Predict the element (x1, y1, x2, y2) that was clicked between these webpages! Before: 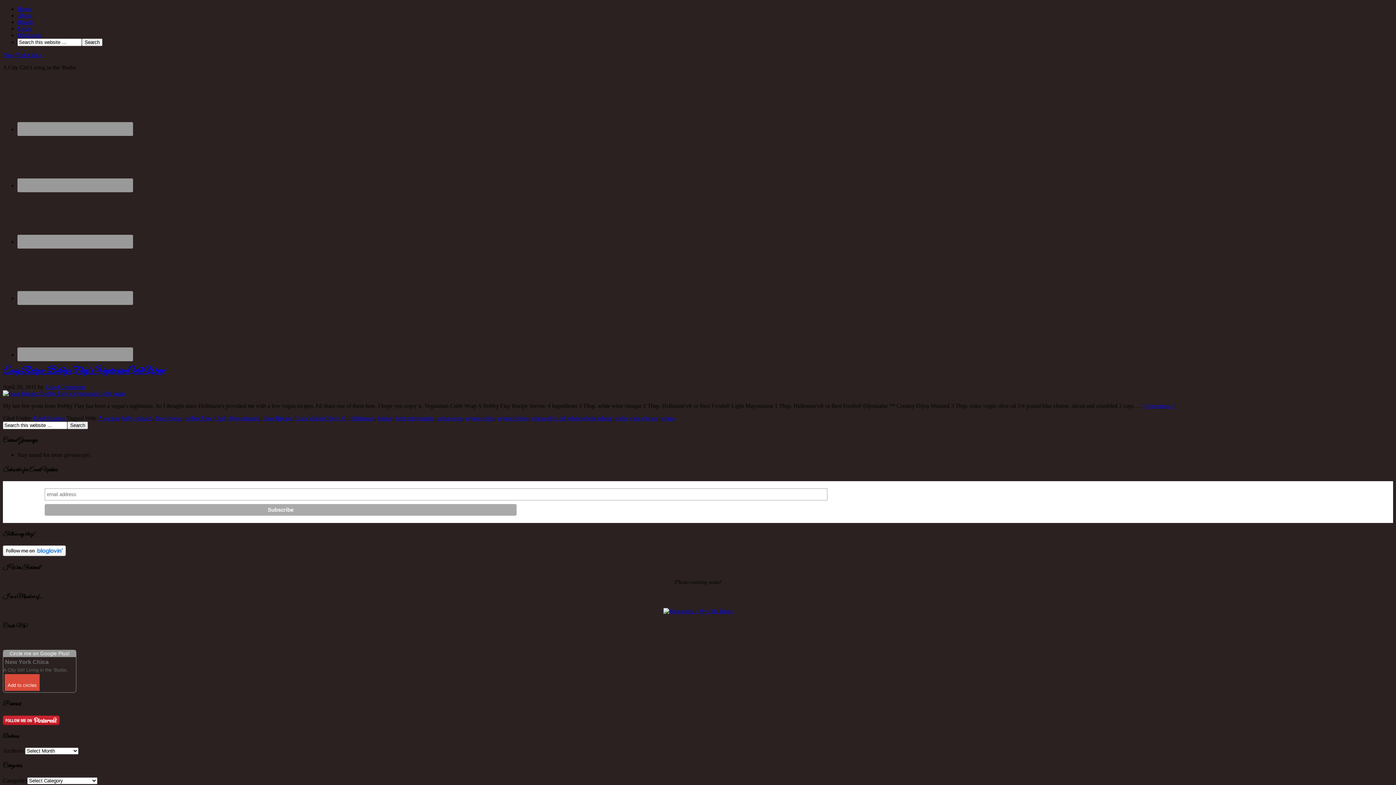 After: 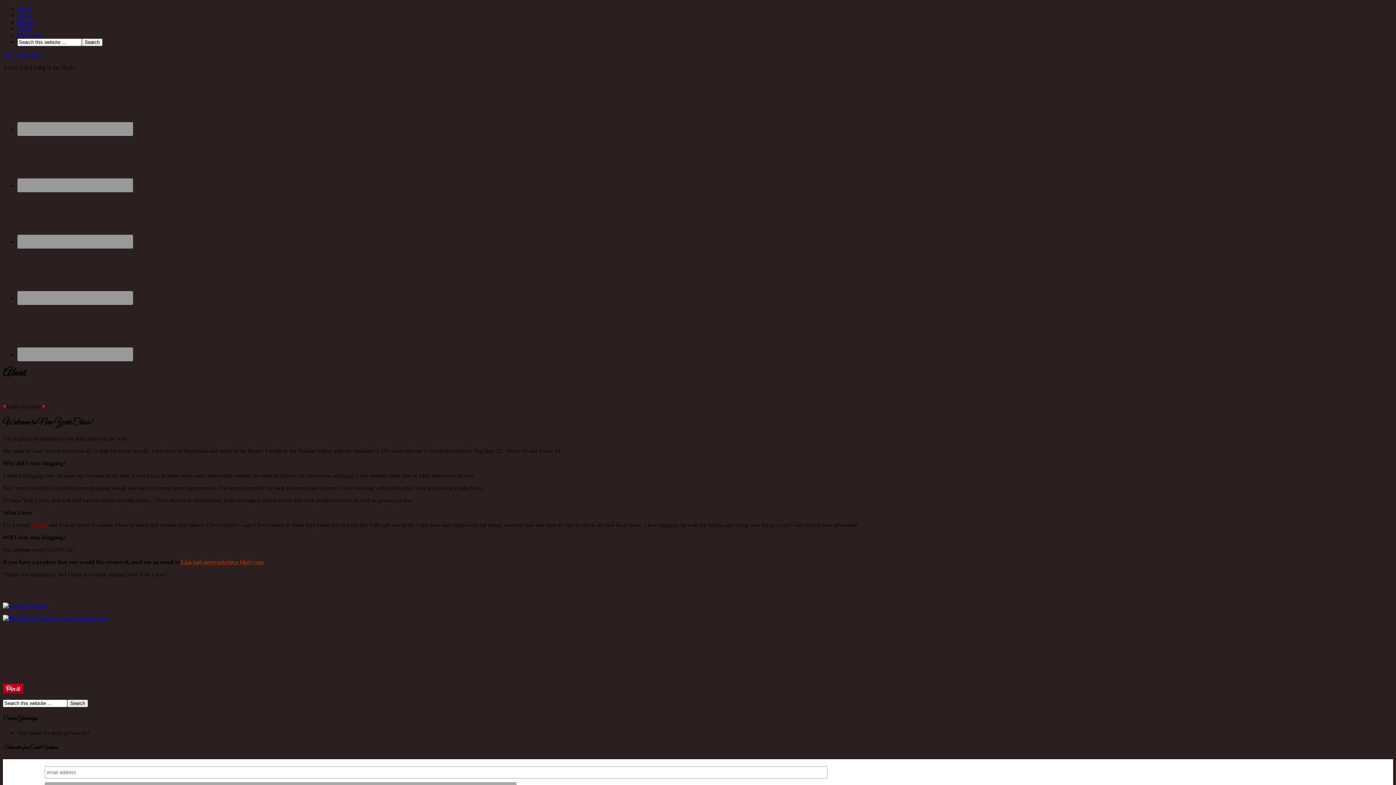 Action: bbox: (17, 12, 32, 18) label: About